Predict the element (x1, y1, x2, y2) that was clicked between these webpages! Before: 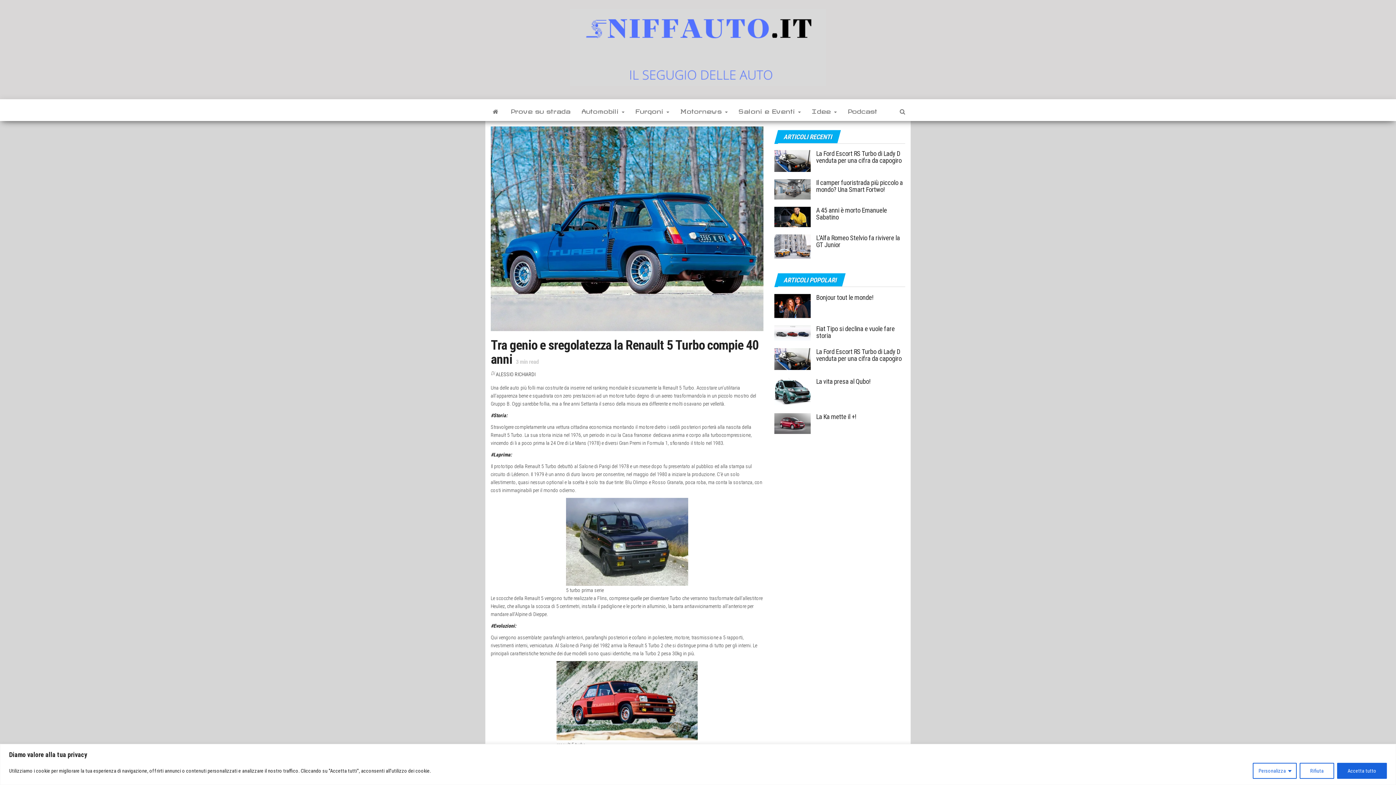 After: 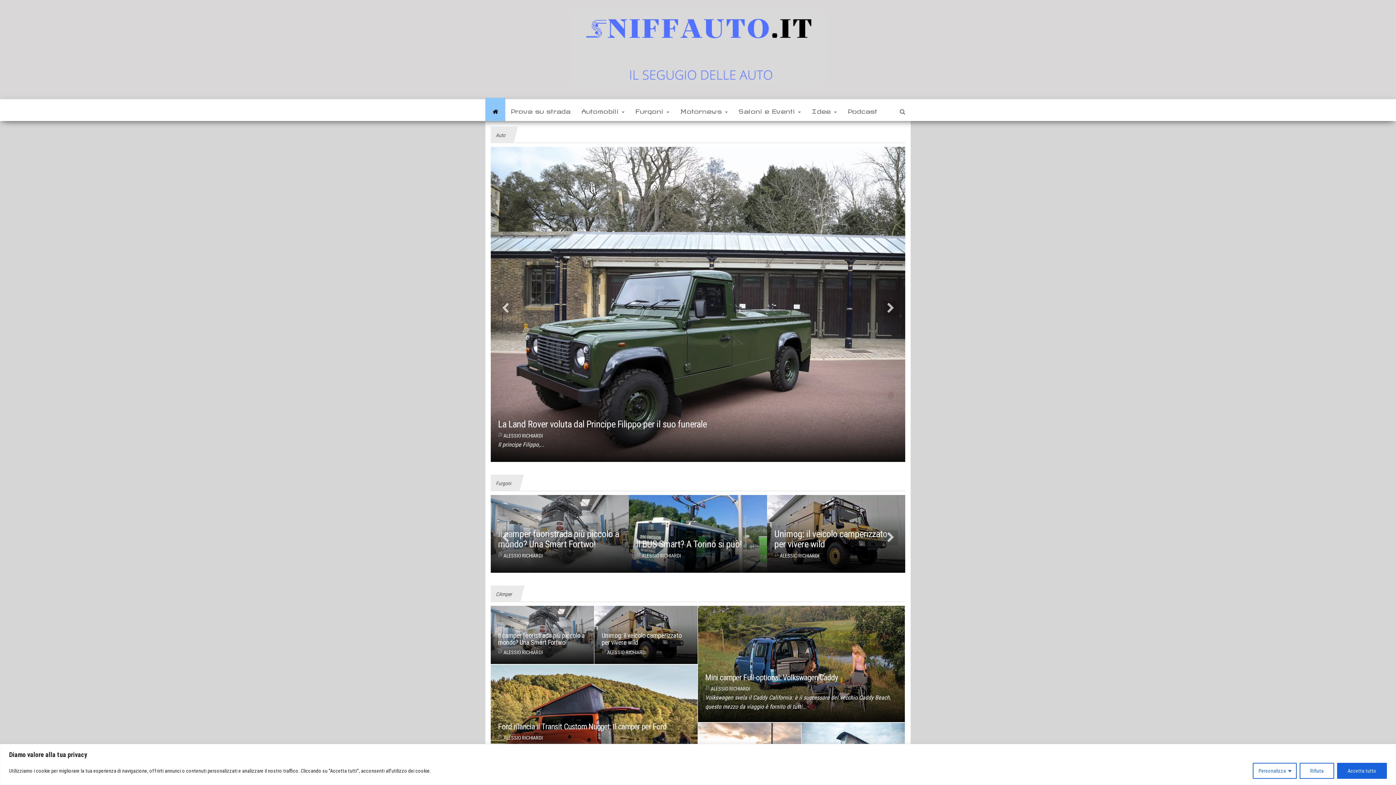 Action: bbox: (496, 371, 535, 377) label: ALESSIO RICHIARDI